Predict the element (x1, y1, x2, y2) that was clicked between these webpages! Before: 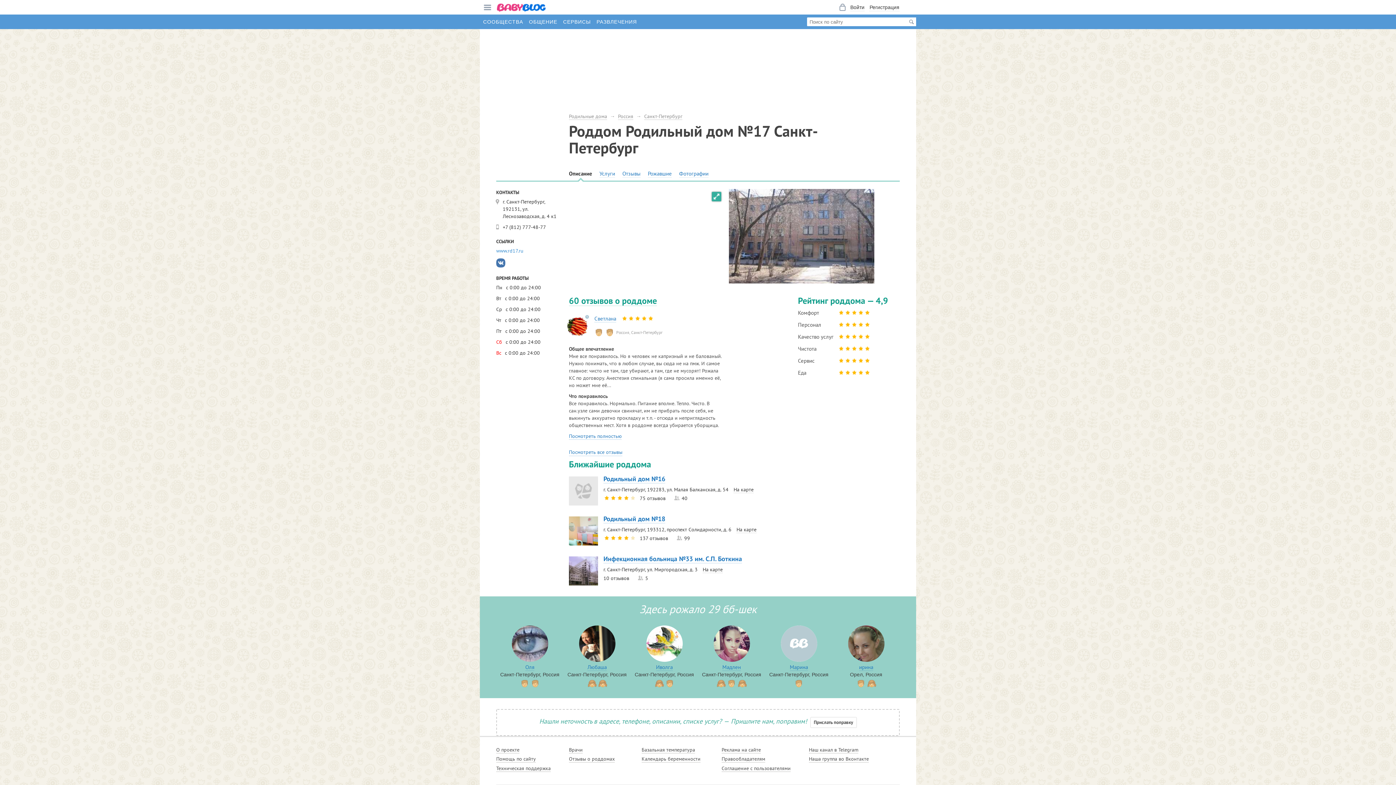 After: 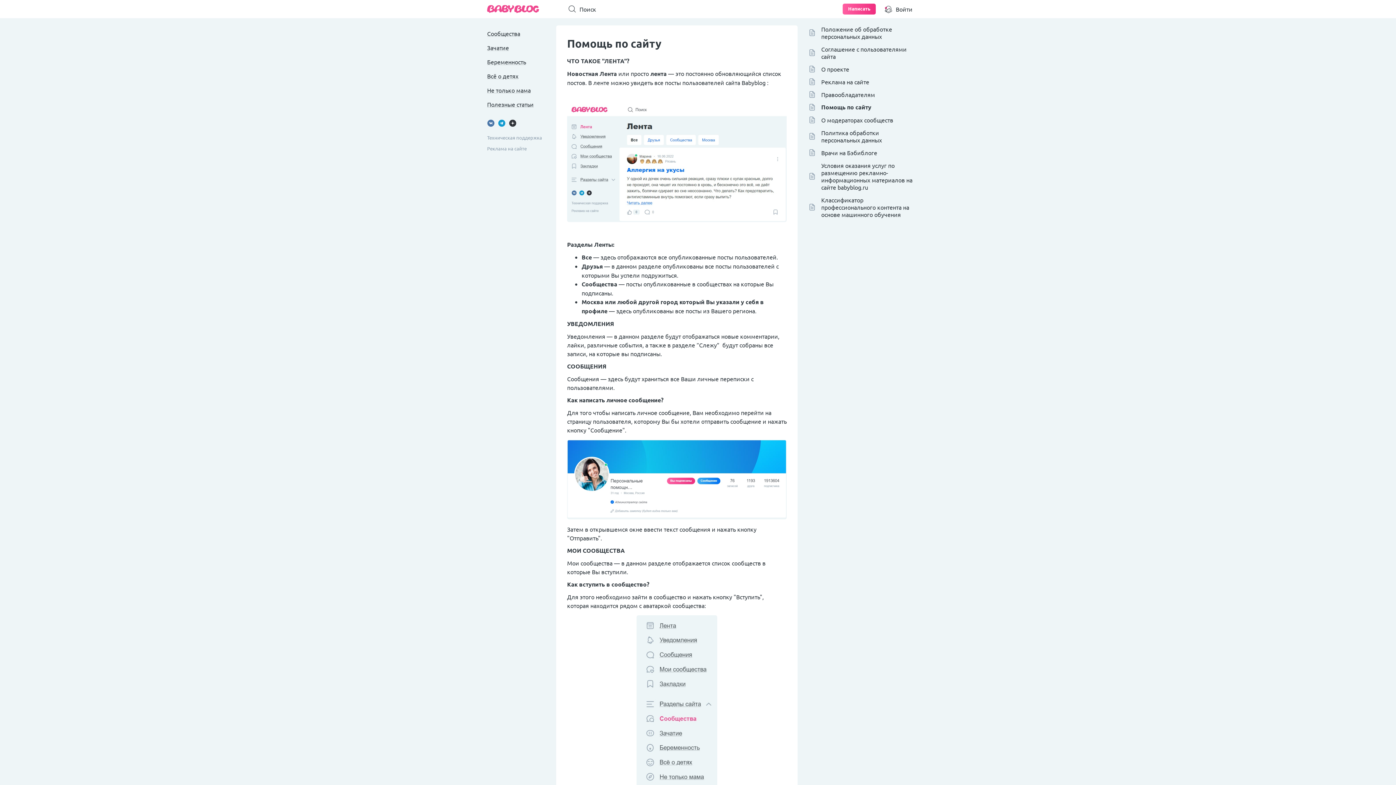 Action: bbox: (496, 756, 536, 763) label: Помощь по сайту